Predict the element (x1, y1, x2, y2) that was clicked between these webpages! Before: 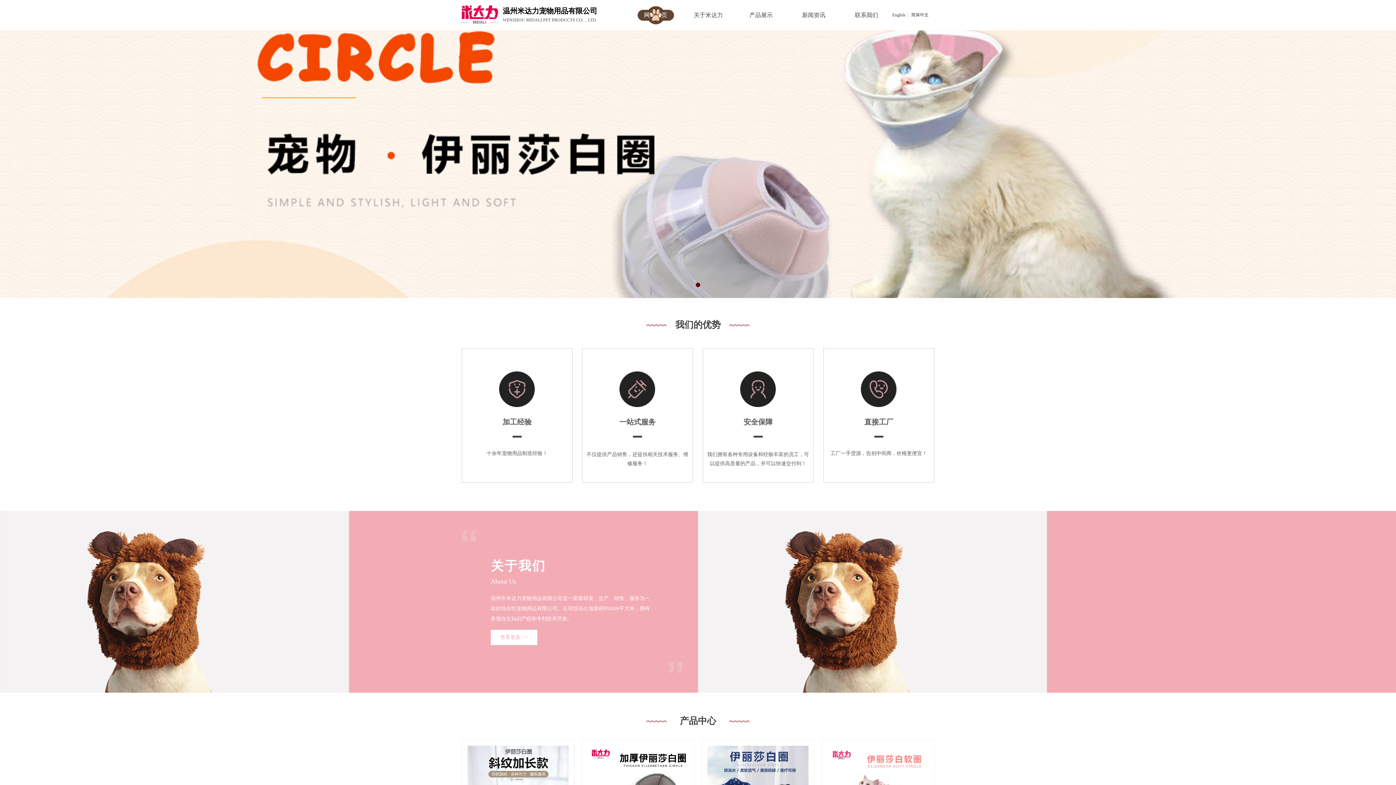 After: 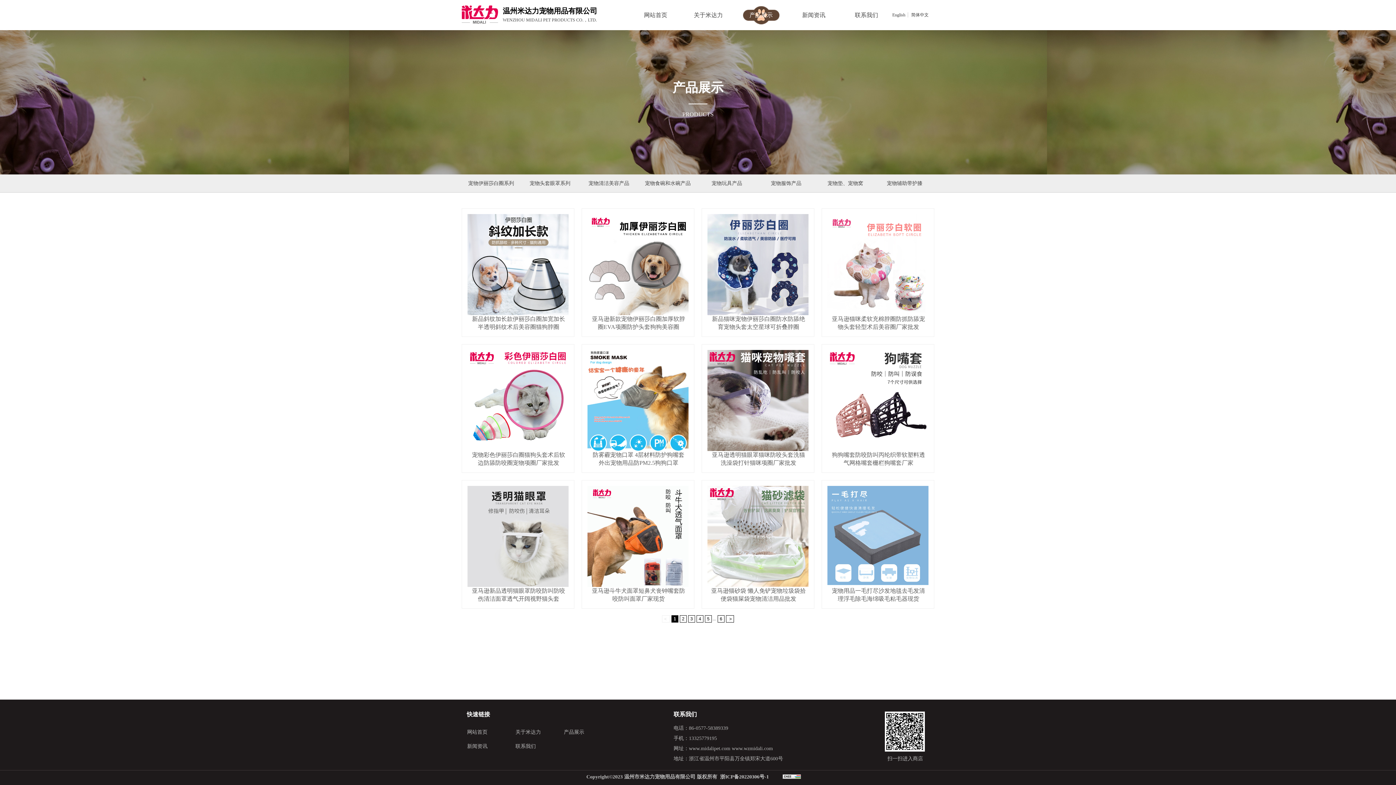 Action: label: 产品展示 bbox: (734, 6, 787, 24)